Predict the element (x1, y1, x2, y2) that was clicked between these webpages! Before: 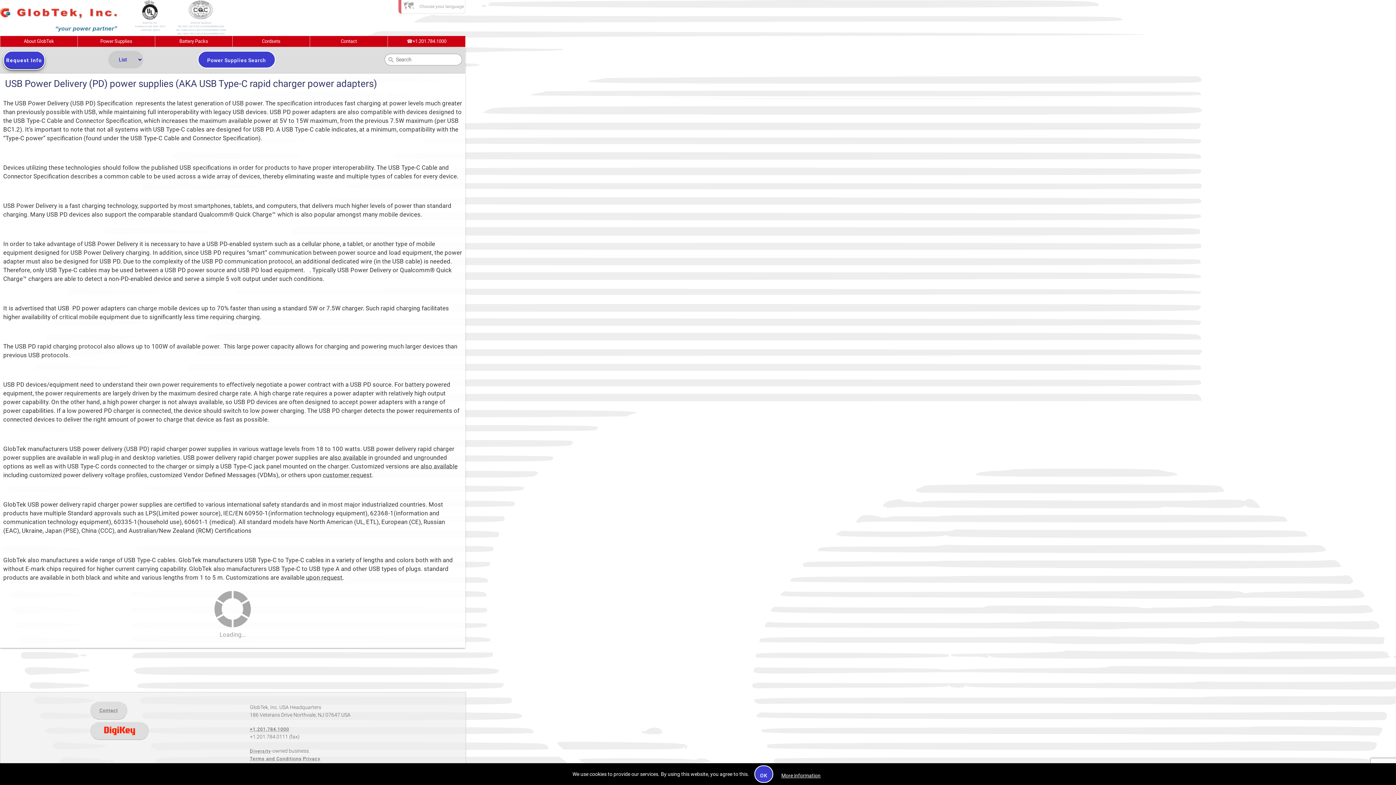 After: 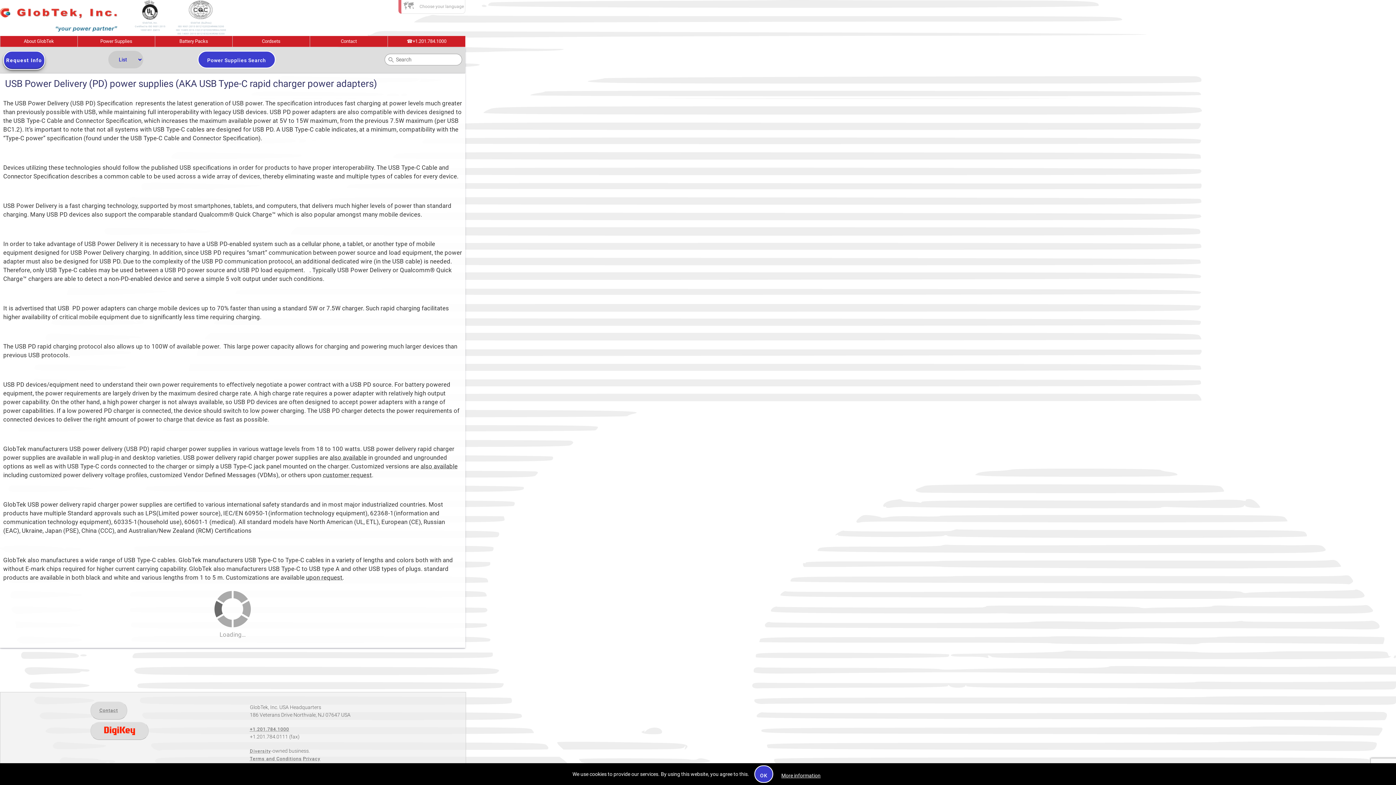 Action: bbox: (249, 726, 289, 732) label: +1.201.784.1000